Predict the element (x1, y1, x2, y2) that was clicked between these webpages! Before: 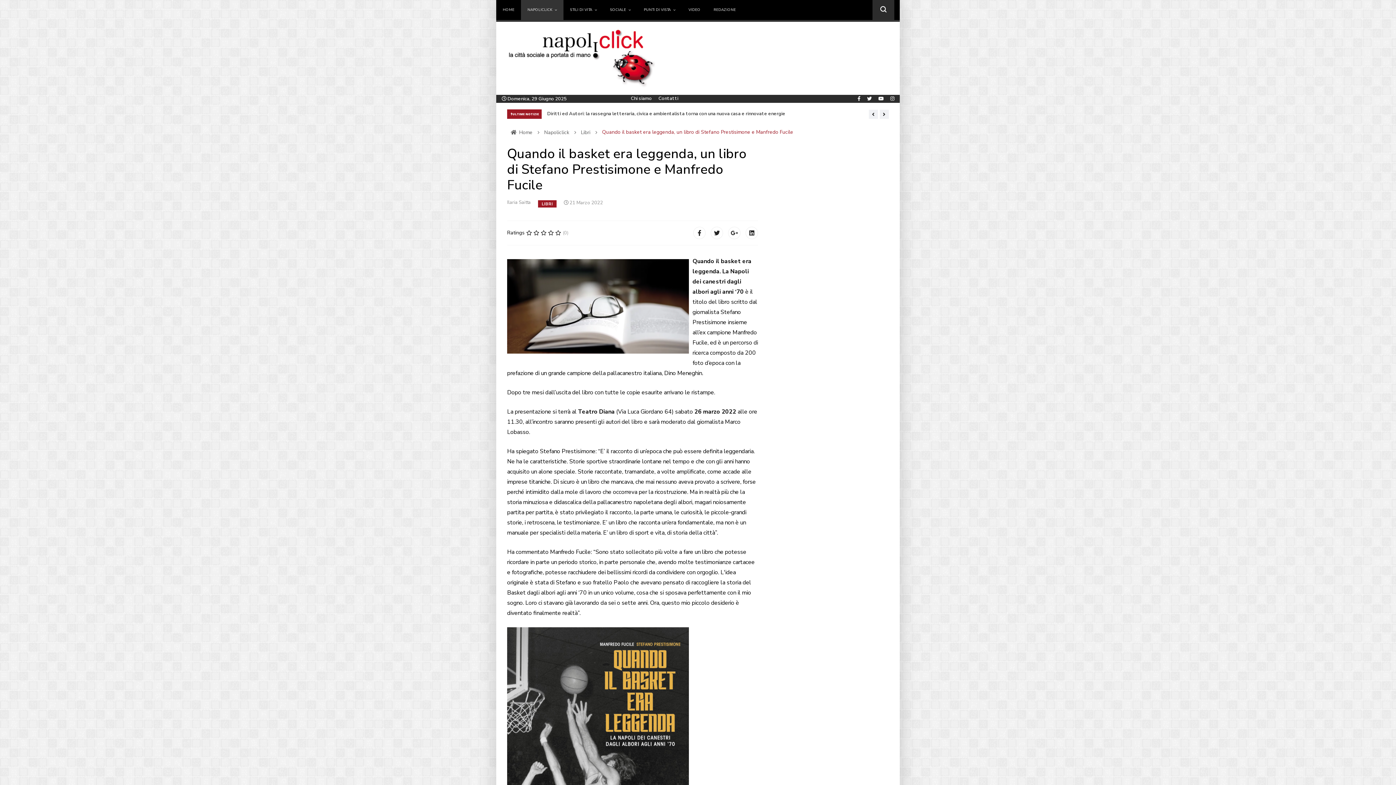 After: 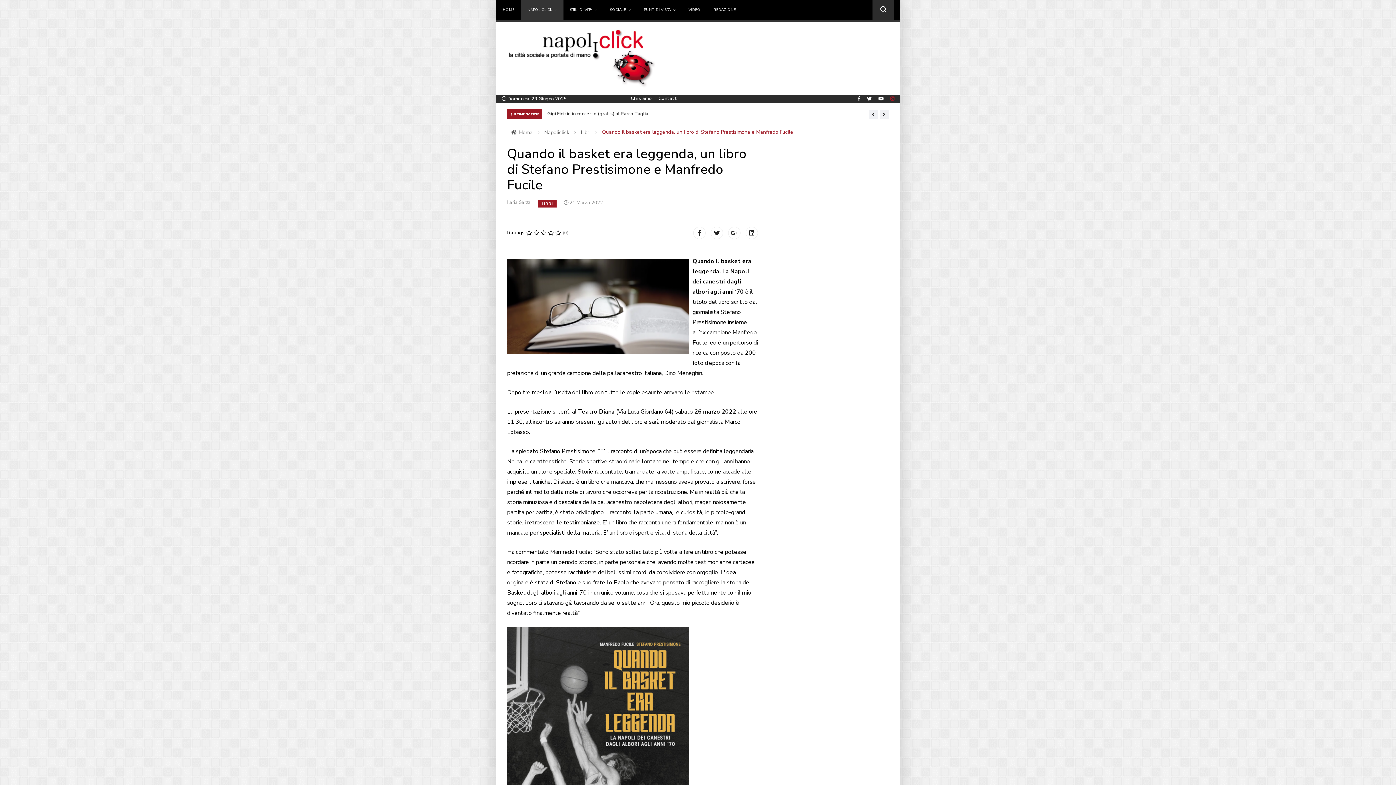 Action: label: Instagram bbox: (890, 95, 894, 102)